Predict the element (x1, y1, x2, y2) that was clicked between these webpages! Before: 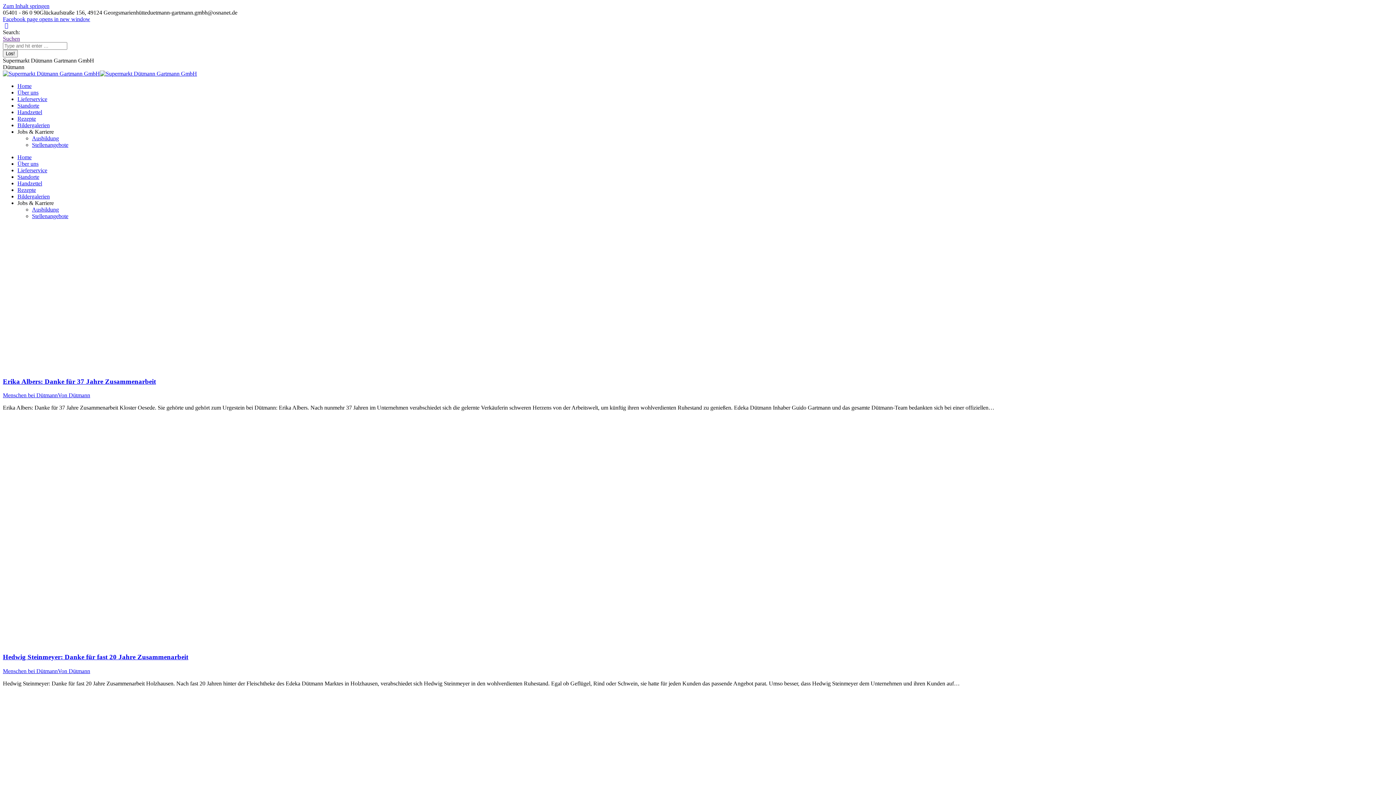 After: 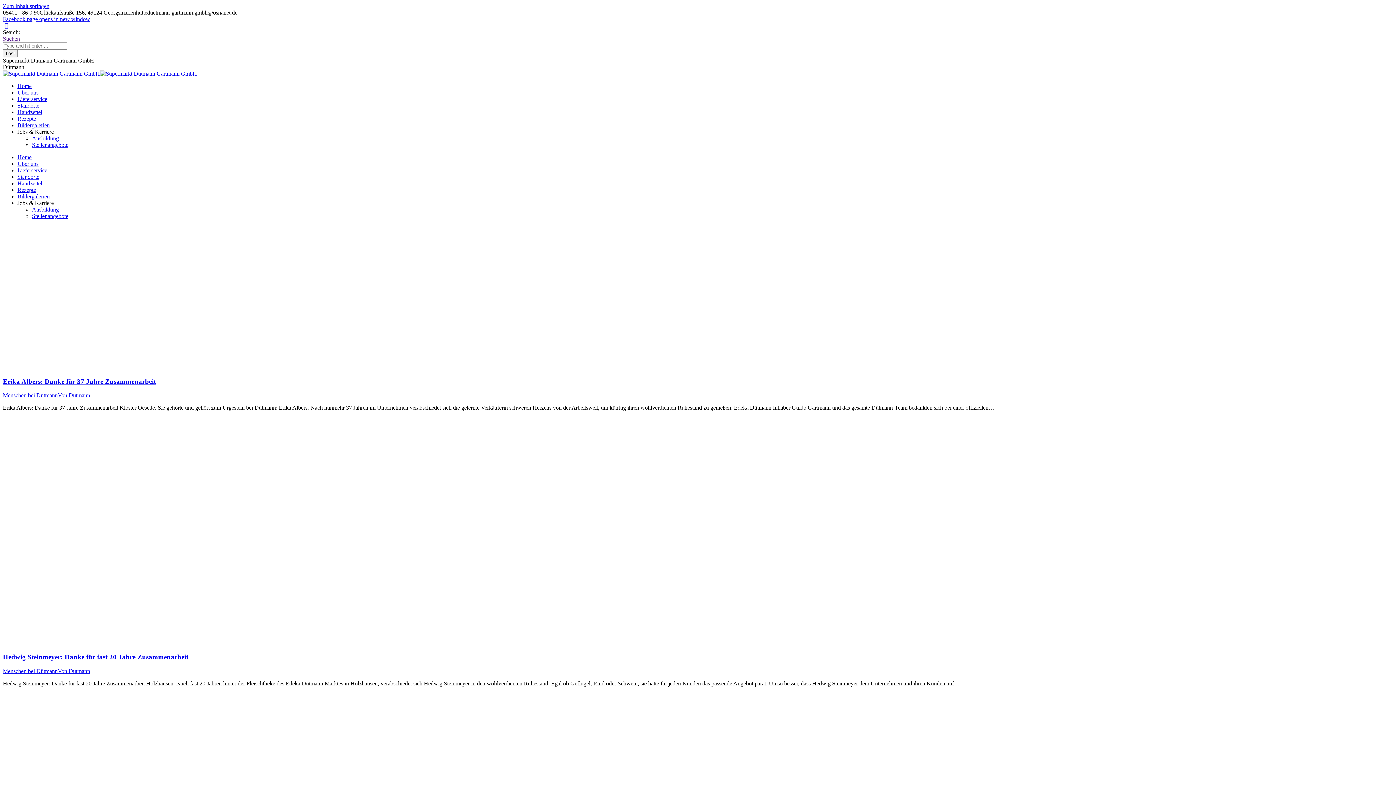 Action: label: Jobs & Karriere bbox: (17, 128, 53, 134)